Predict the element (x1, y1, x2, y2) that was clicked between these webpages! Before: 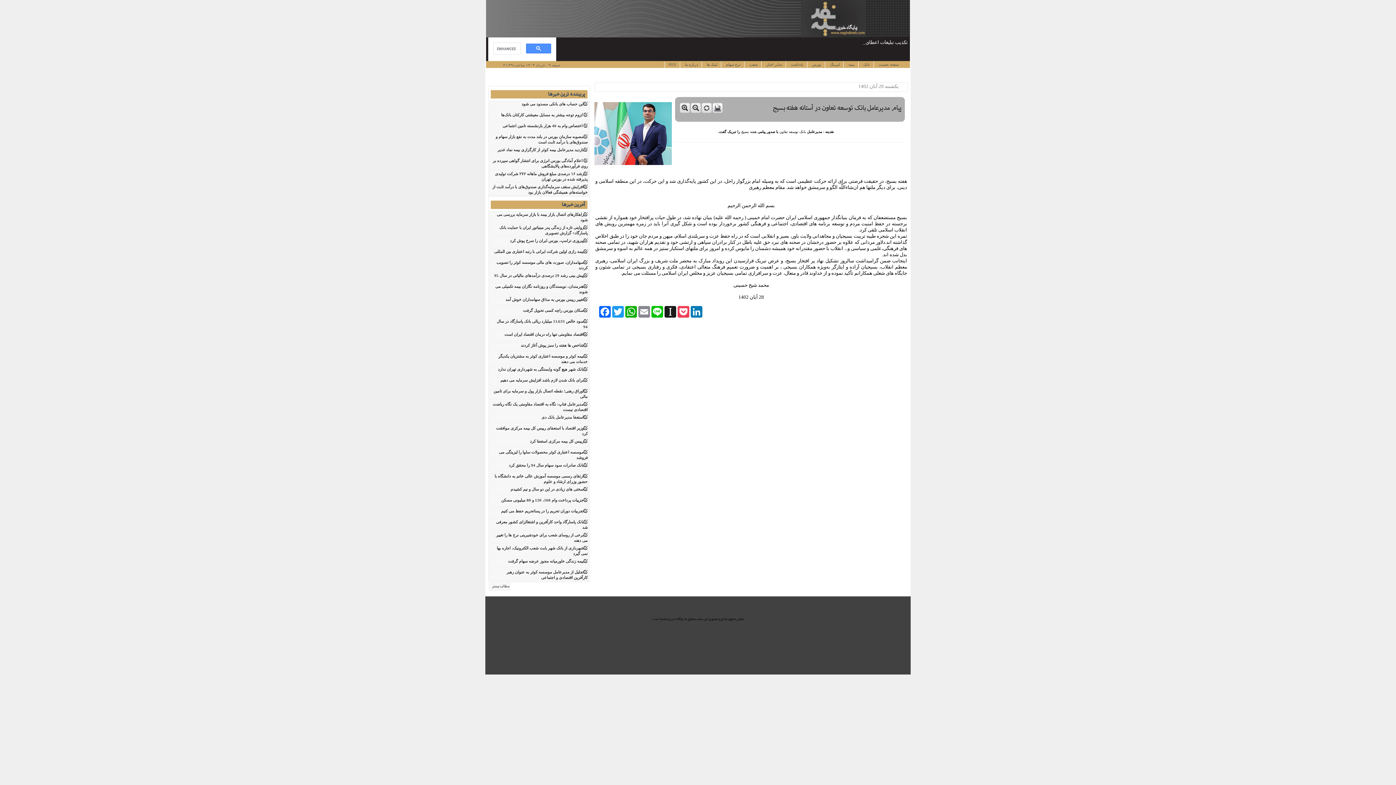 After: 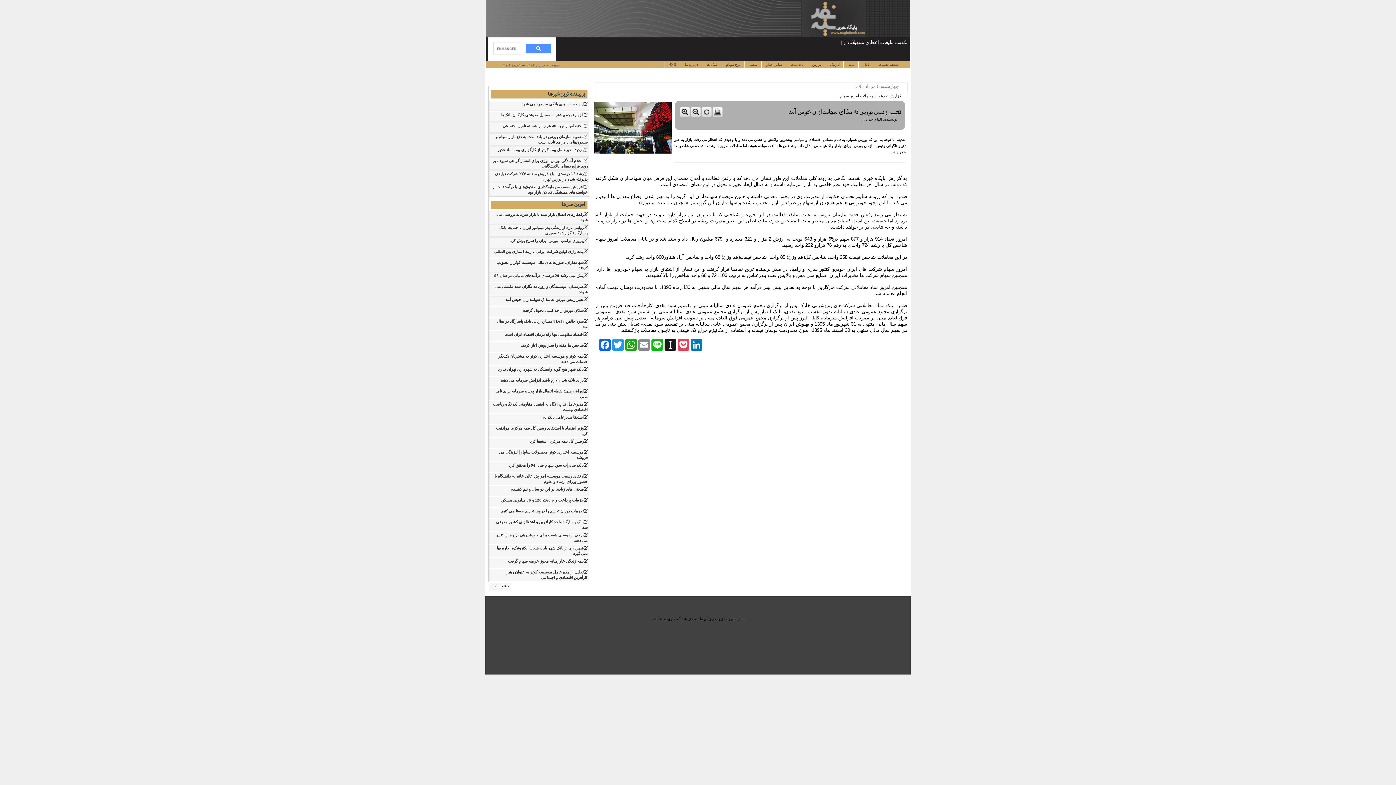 Action: bbox: (490, 297, 587, 305) label: تغییر رییس بورس به مذاق سهامداران خوش آمد